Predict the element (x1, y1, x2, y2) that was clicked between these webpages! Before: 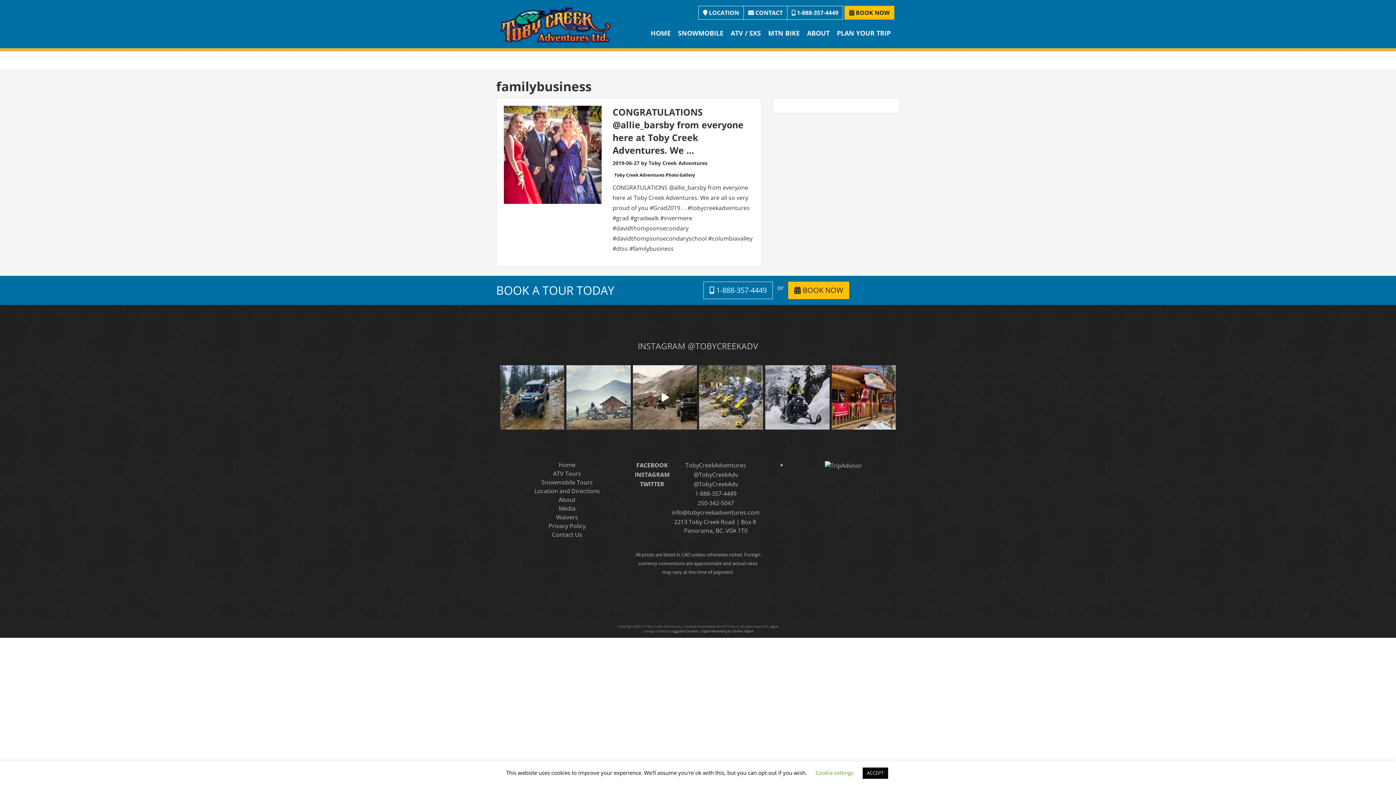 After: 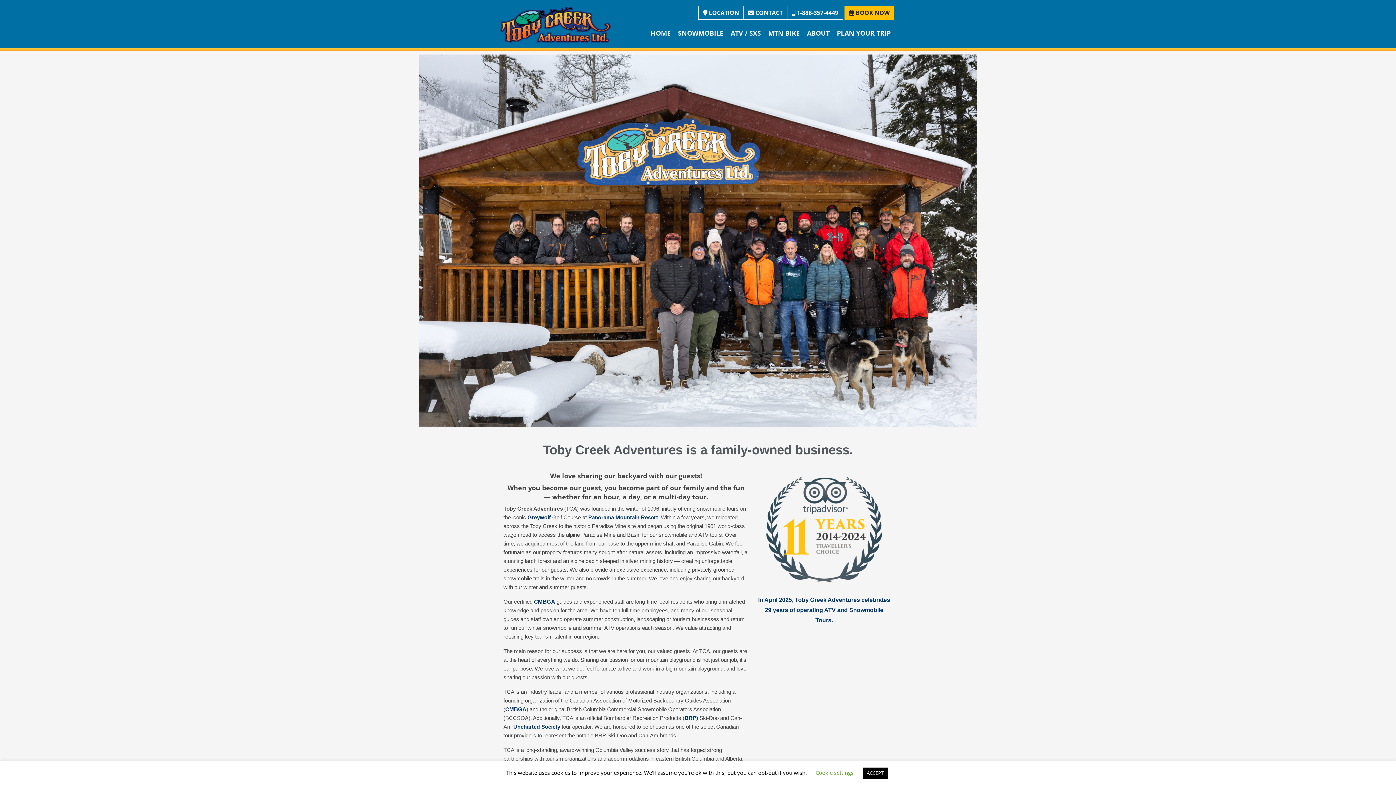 Action: bbox: (803, 22, 833, 44) label: ABOUT